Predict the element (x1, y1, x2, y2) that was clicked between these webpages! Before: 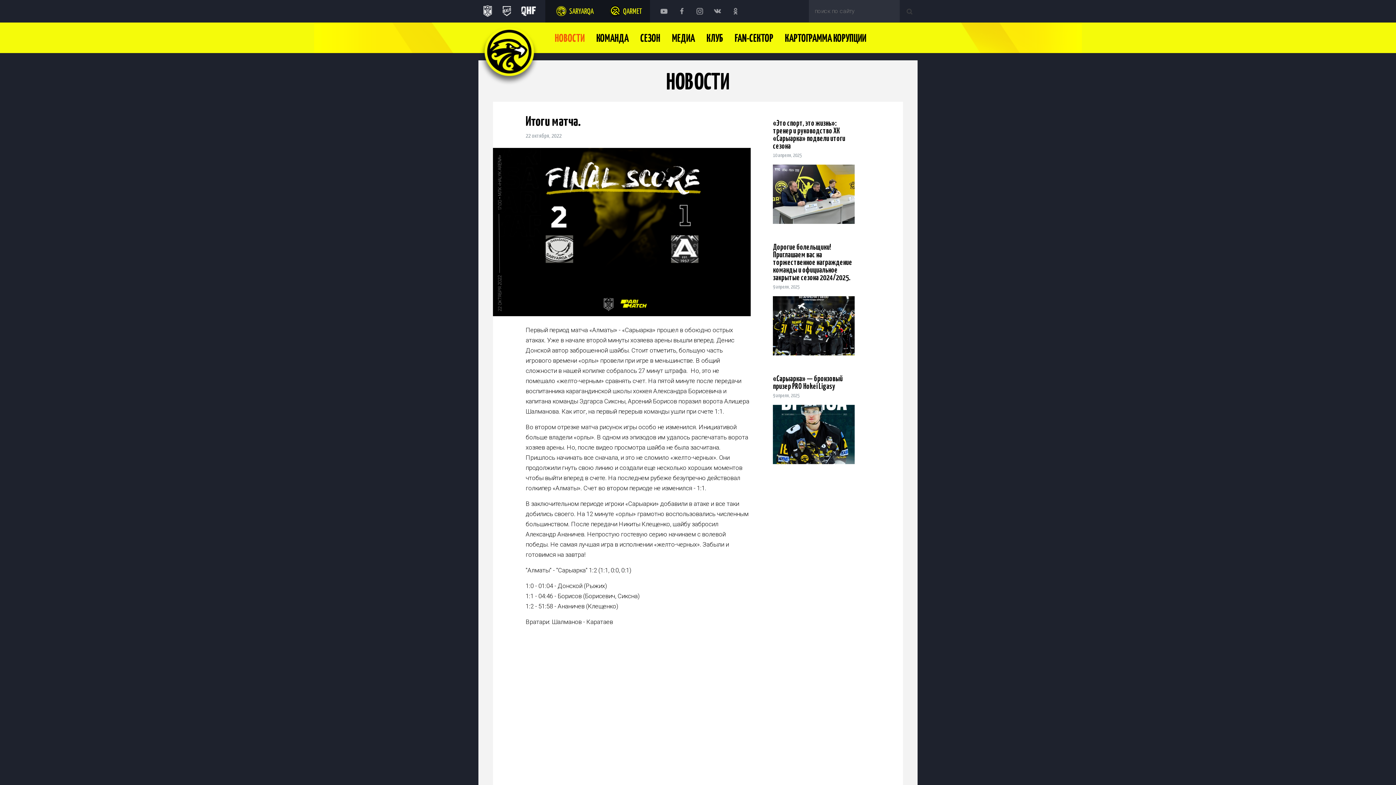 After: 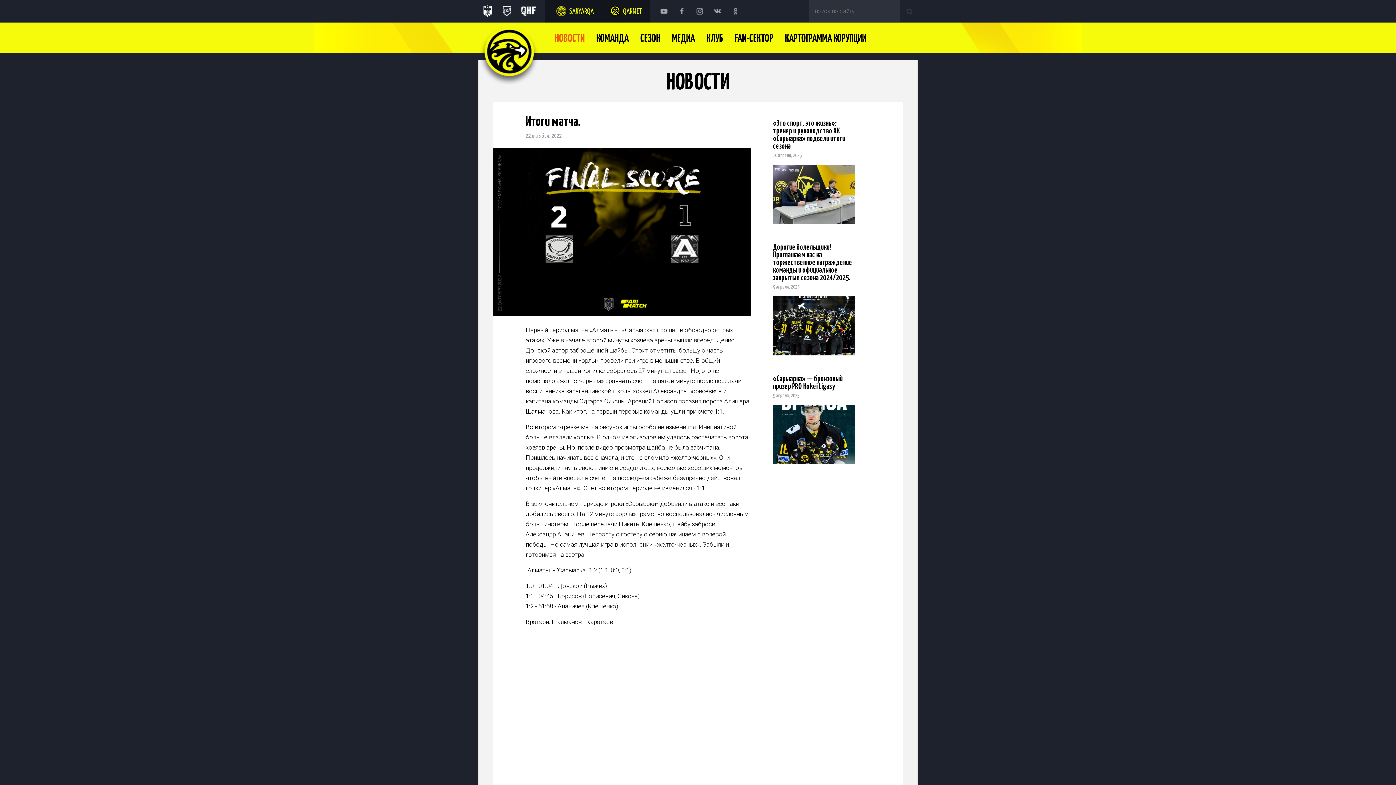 Action: bbox: (498, 0, 516, 22)